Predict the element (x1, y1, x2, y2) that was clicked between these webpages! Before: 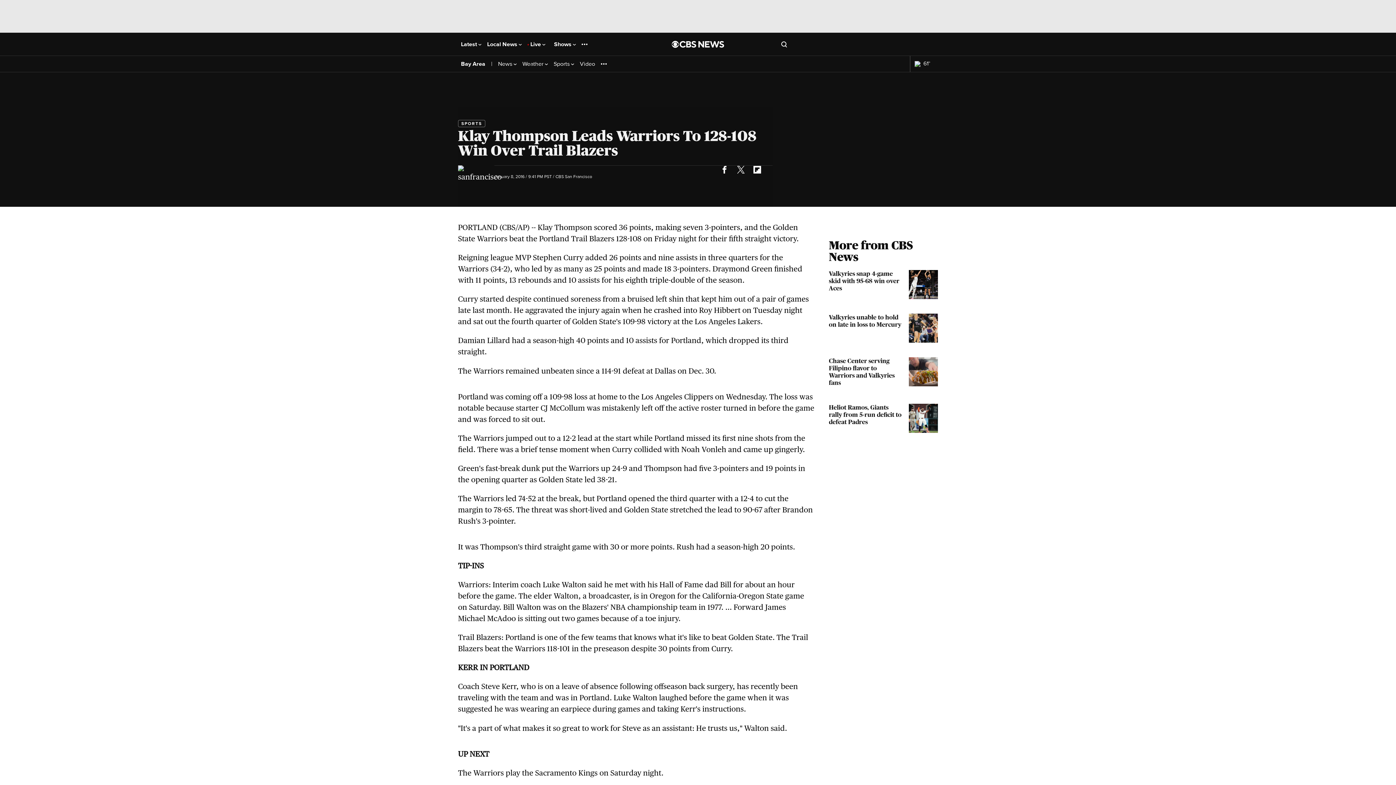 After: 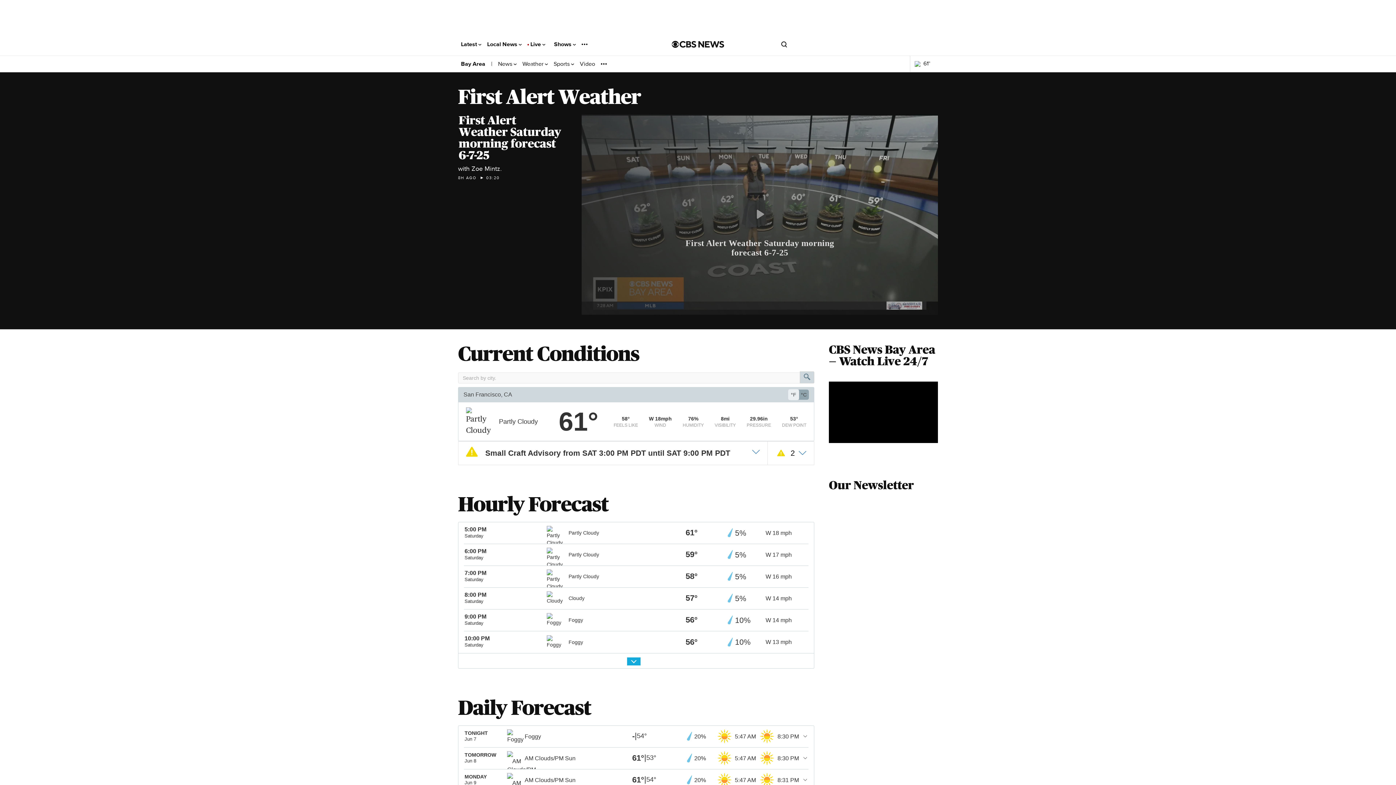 Action: bbox: (522, 60, 548, 67) label: Weather 